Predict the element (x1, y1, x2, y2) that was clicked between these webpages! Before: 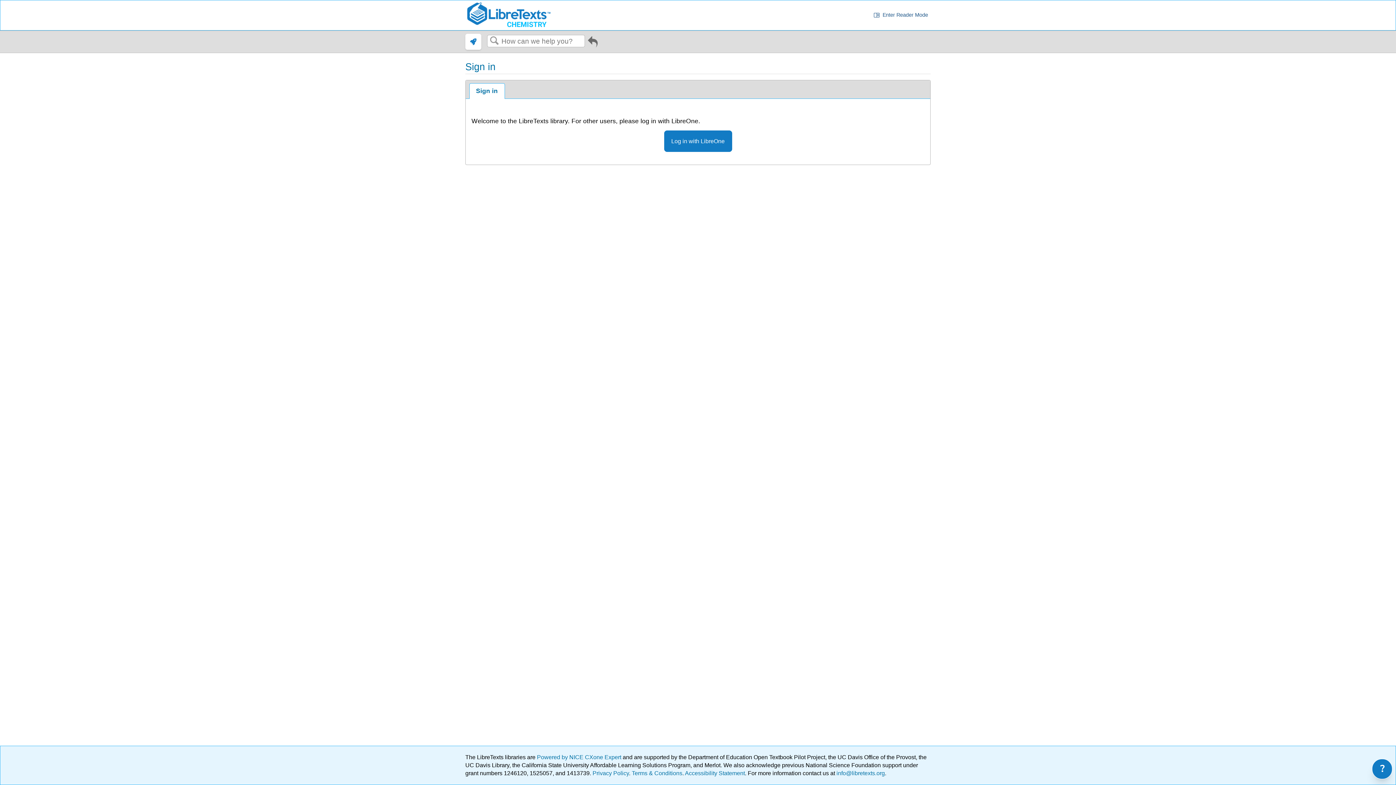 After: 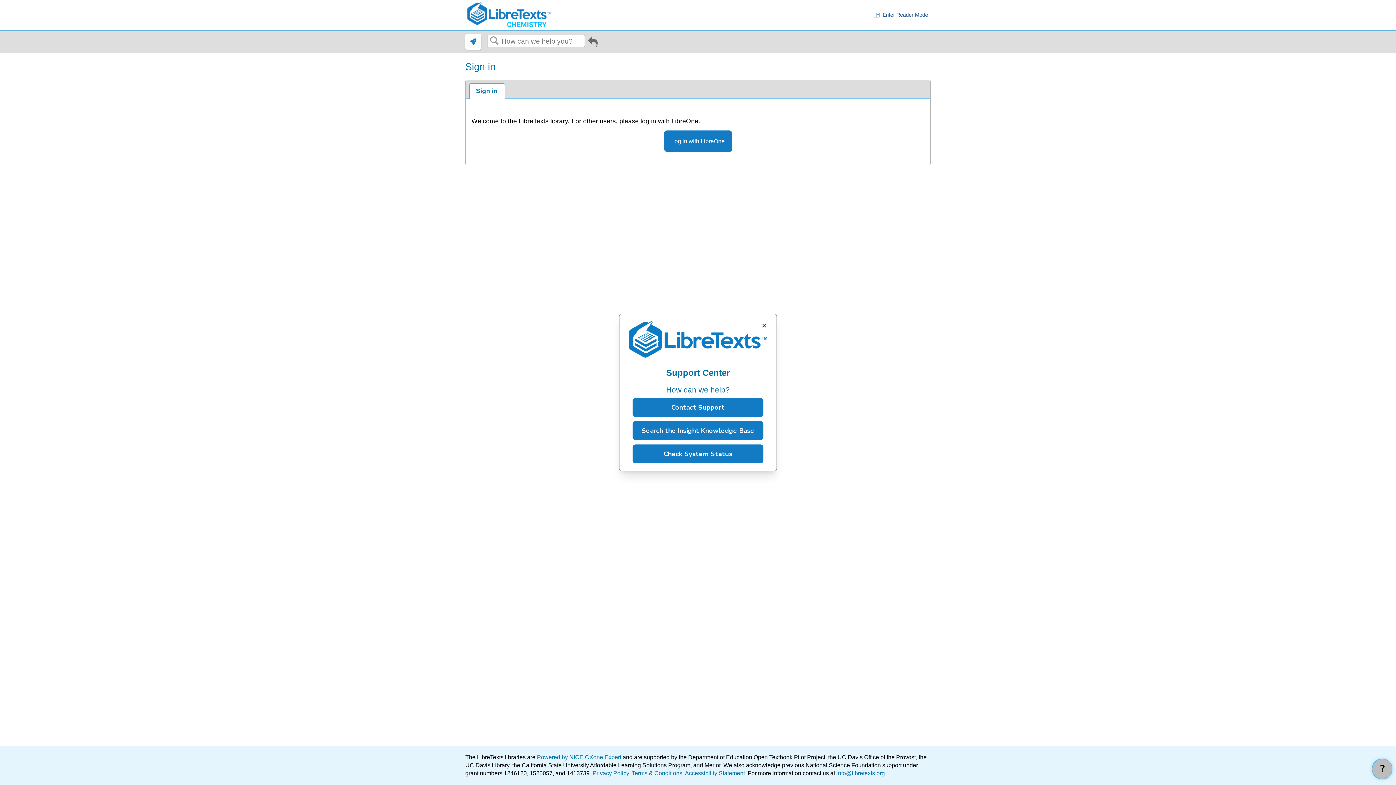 Action: label: ? bbox: (1372, 759, 1392, 779)